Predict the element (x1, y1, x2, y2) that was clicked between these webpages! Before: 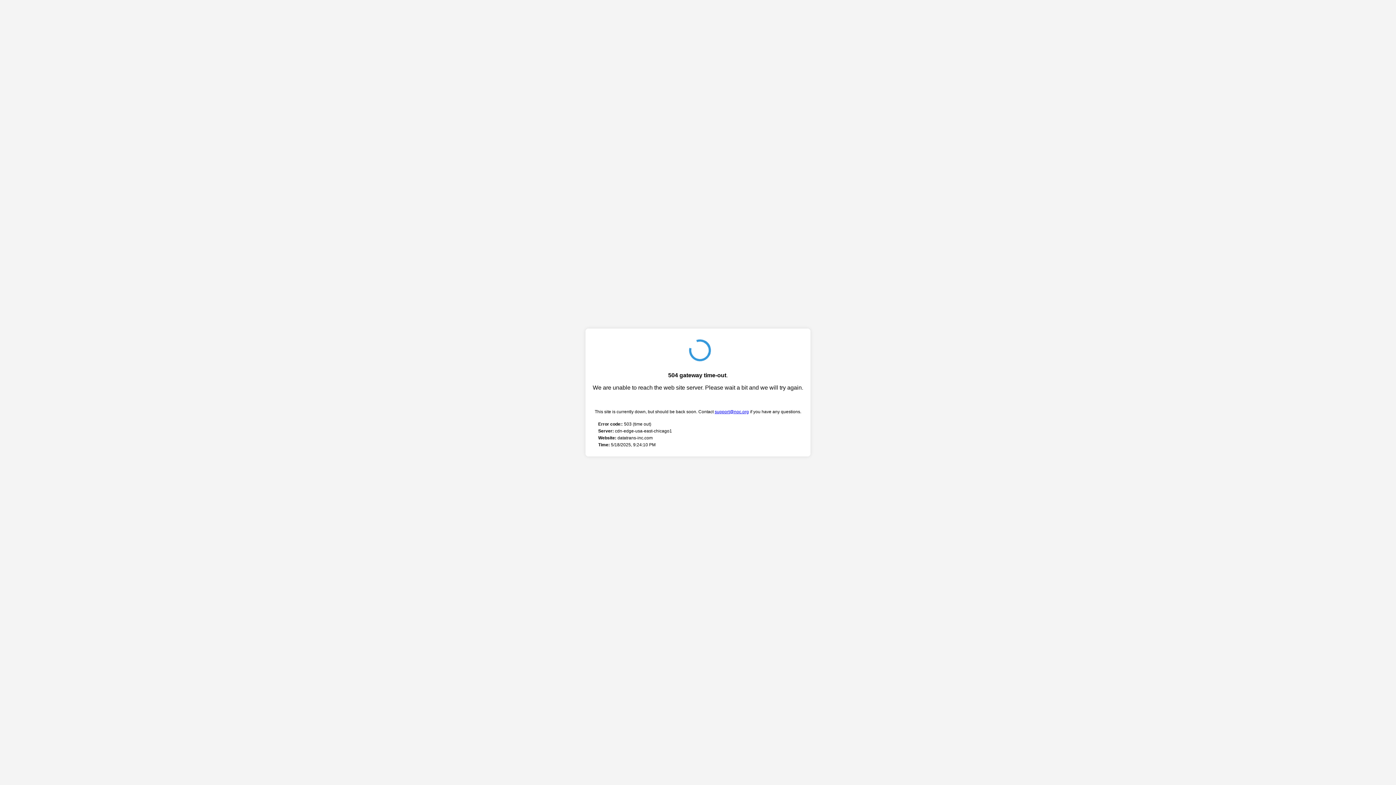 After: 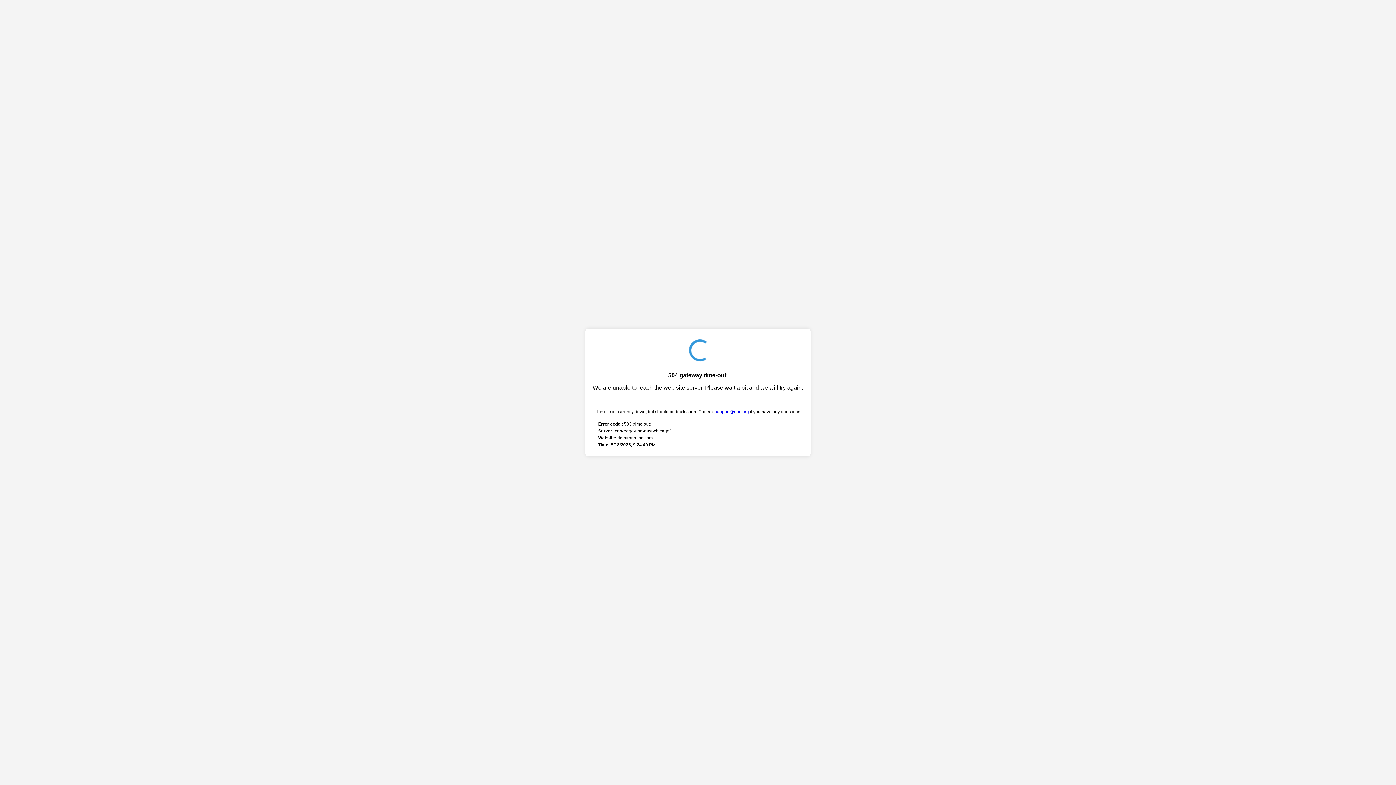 Action: bbox: (714, 409, 749, 414) label: support@noc.org